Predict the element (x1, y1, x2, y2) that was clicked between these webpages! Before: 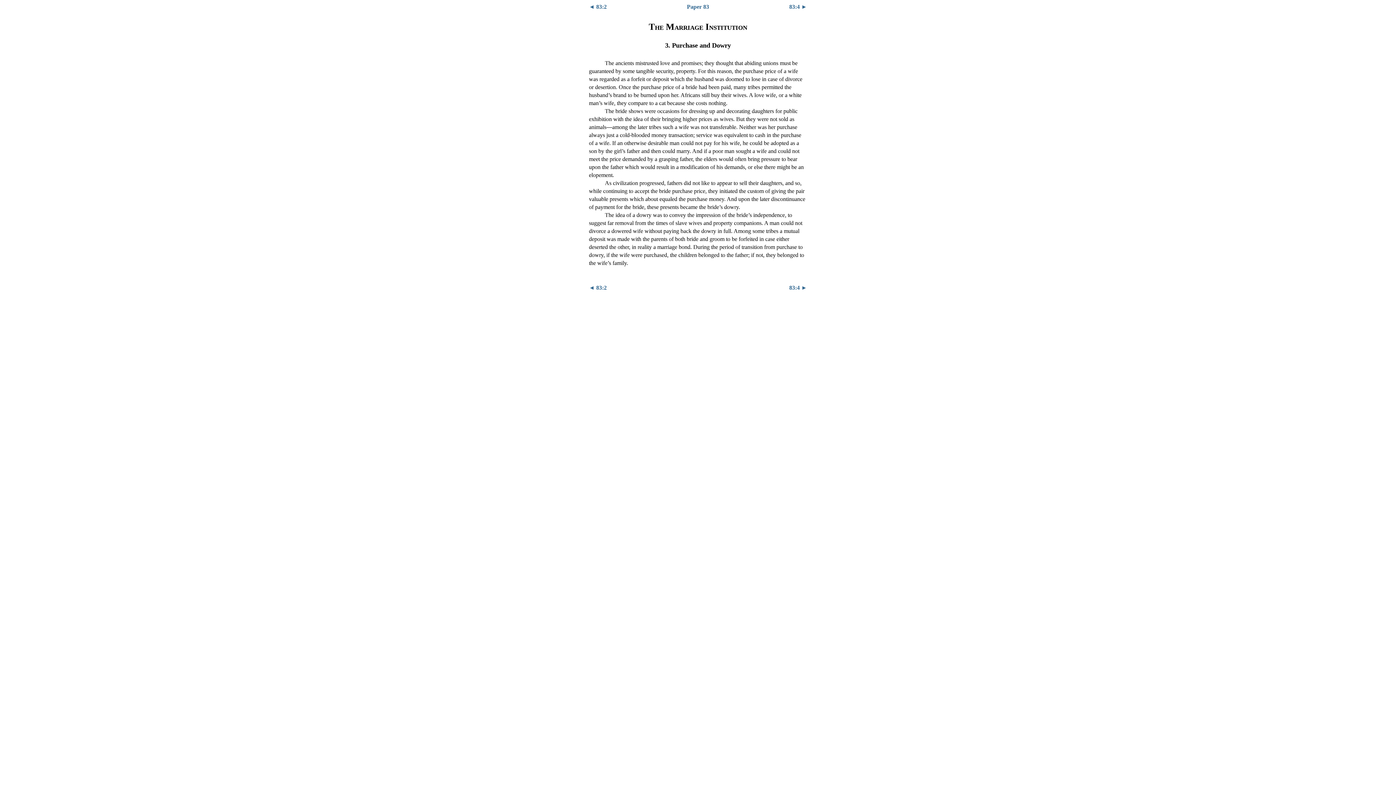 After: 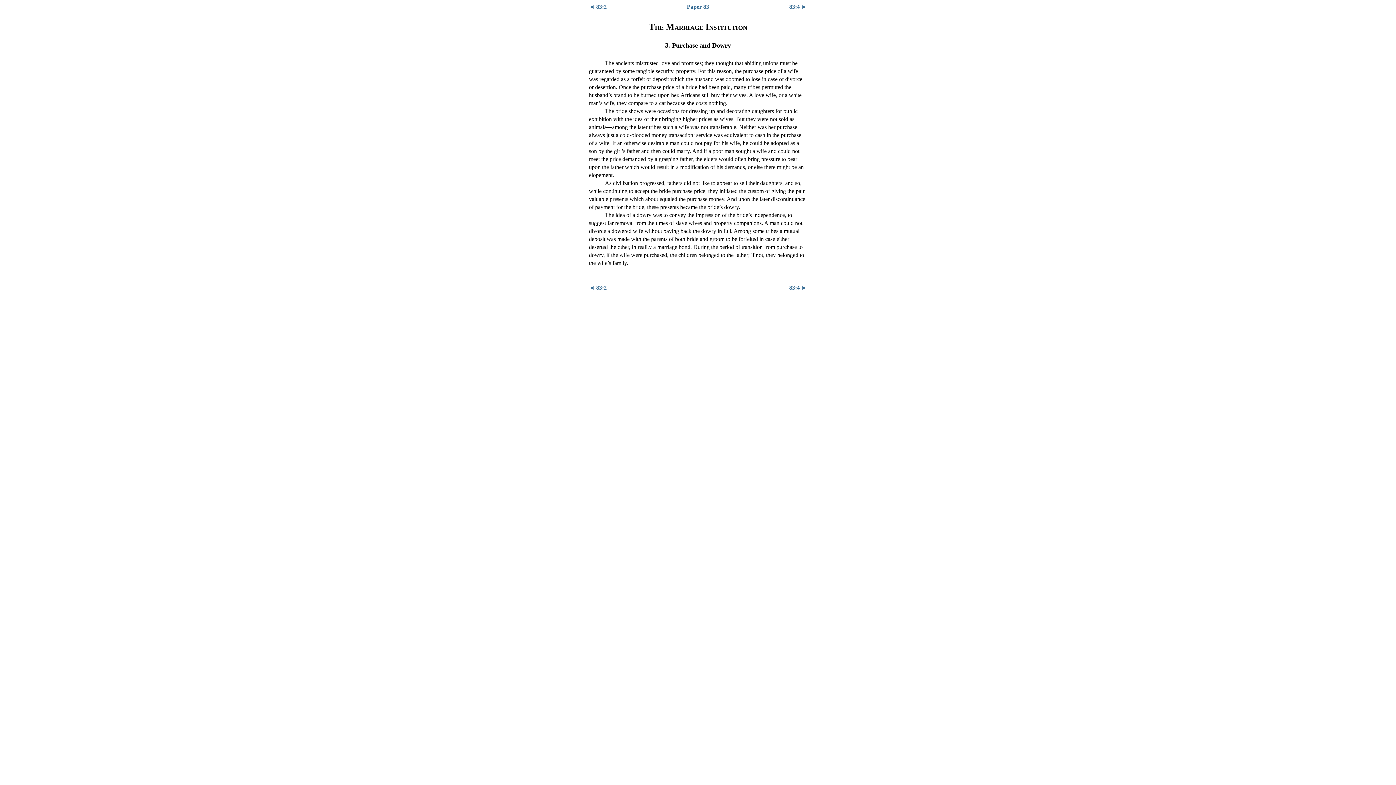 Action: label:   bbox: (697, 284, 698, 291)